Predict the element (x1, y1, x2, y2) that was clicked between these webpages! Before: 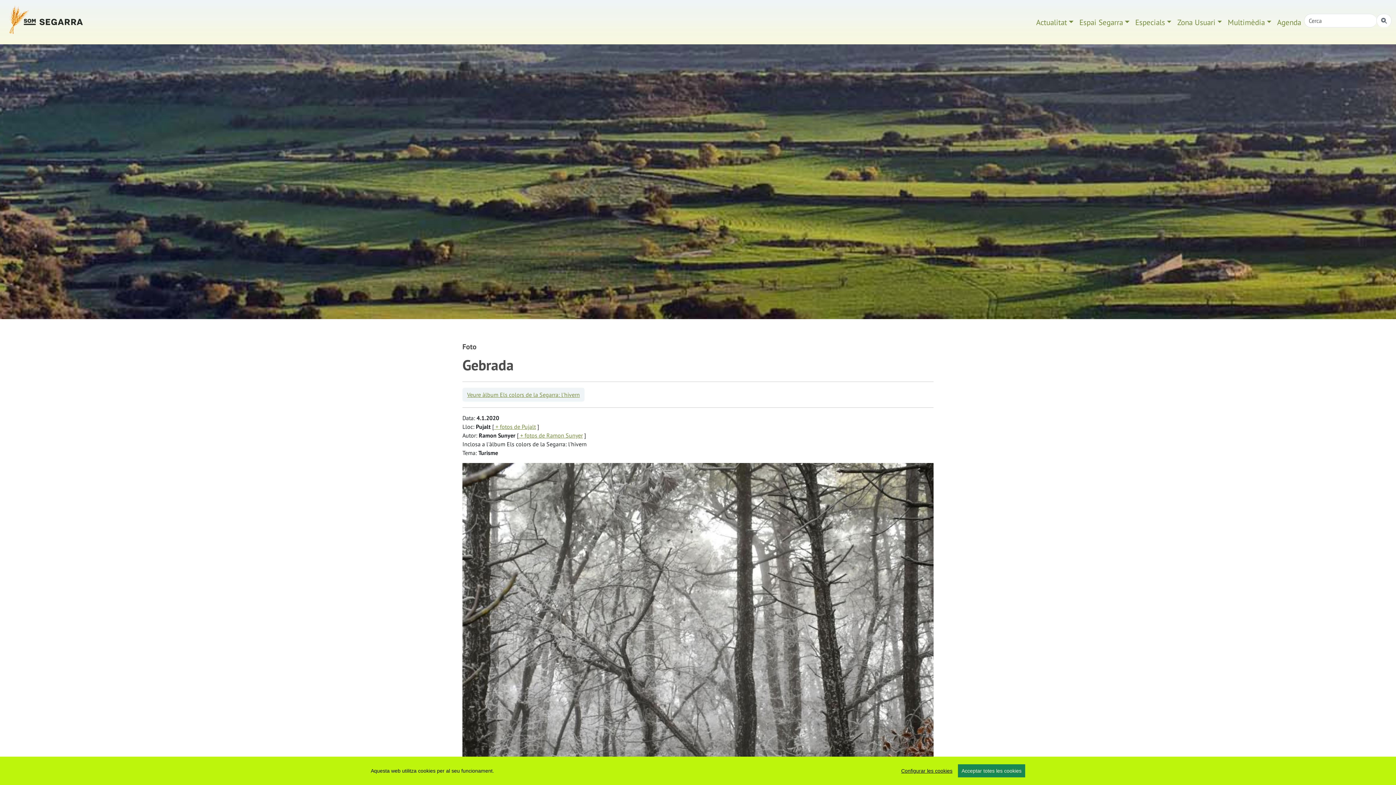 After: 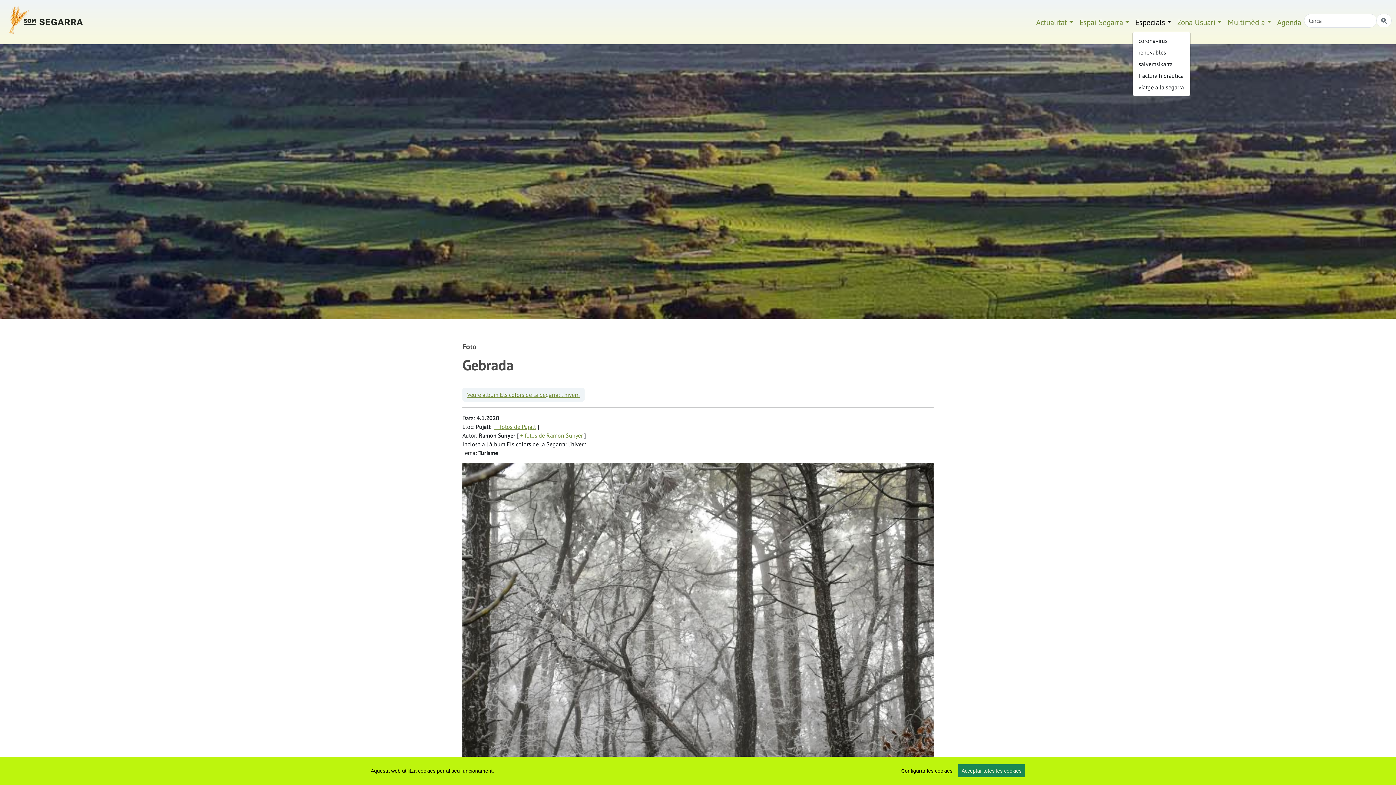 Action: bbox: (1132, 13, 1174, 30) label: Especials